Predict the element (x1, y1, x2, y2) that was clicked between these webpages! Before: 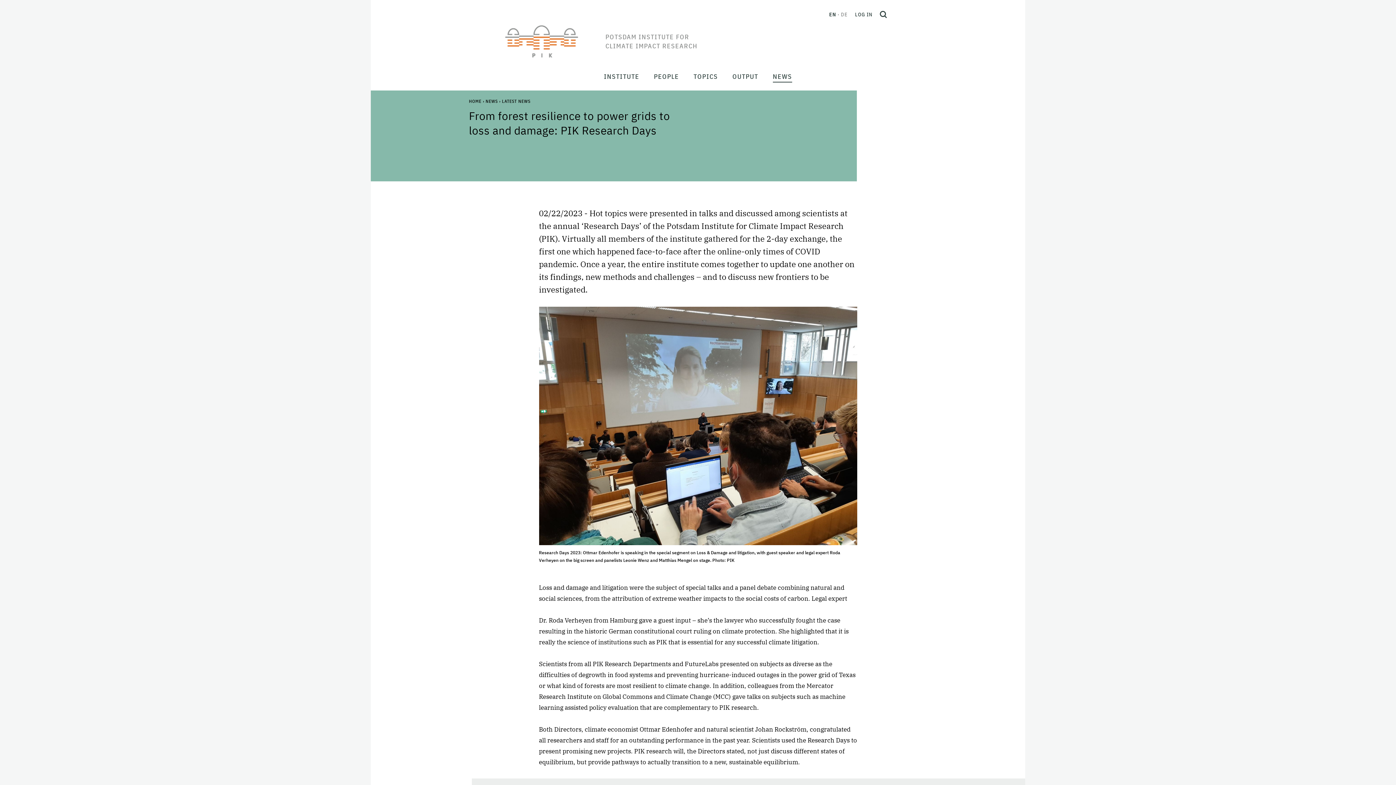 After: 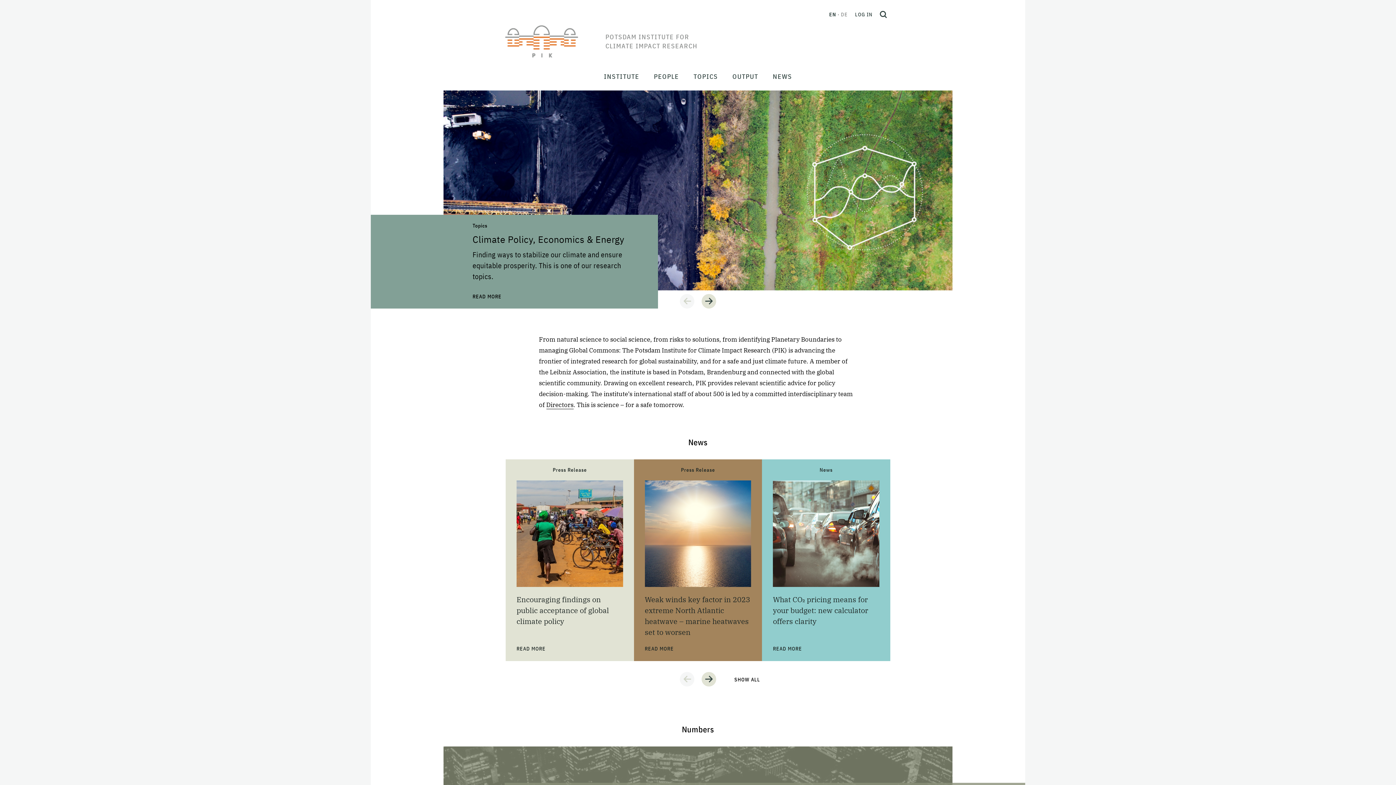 Action: bbox: (505, 25, 703, 57) label:  POTSDAM INSTITUTE FOR CLIMATE IMPACT RESEARCH